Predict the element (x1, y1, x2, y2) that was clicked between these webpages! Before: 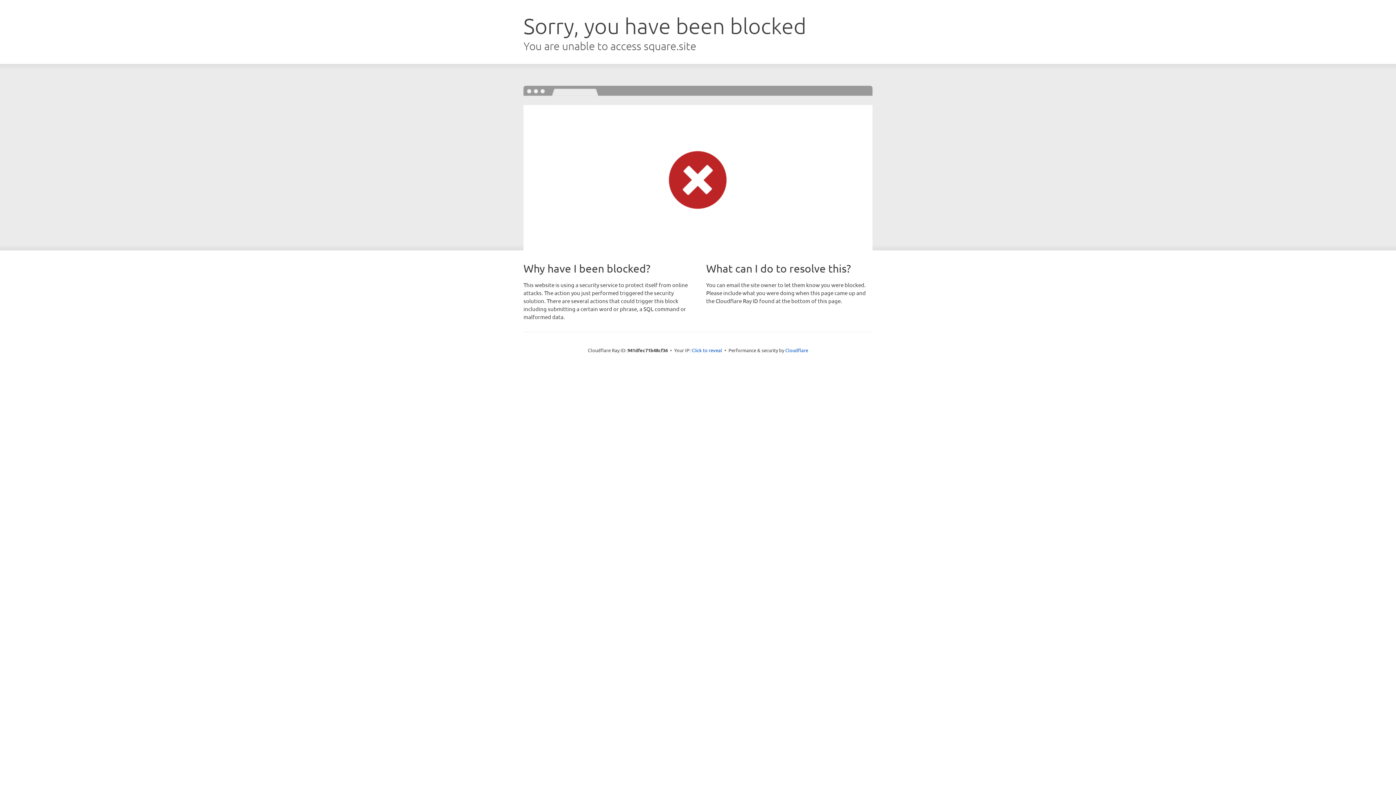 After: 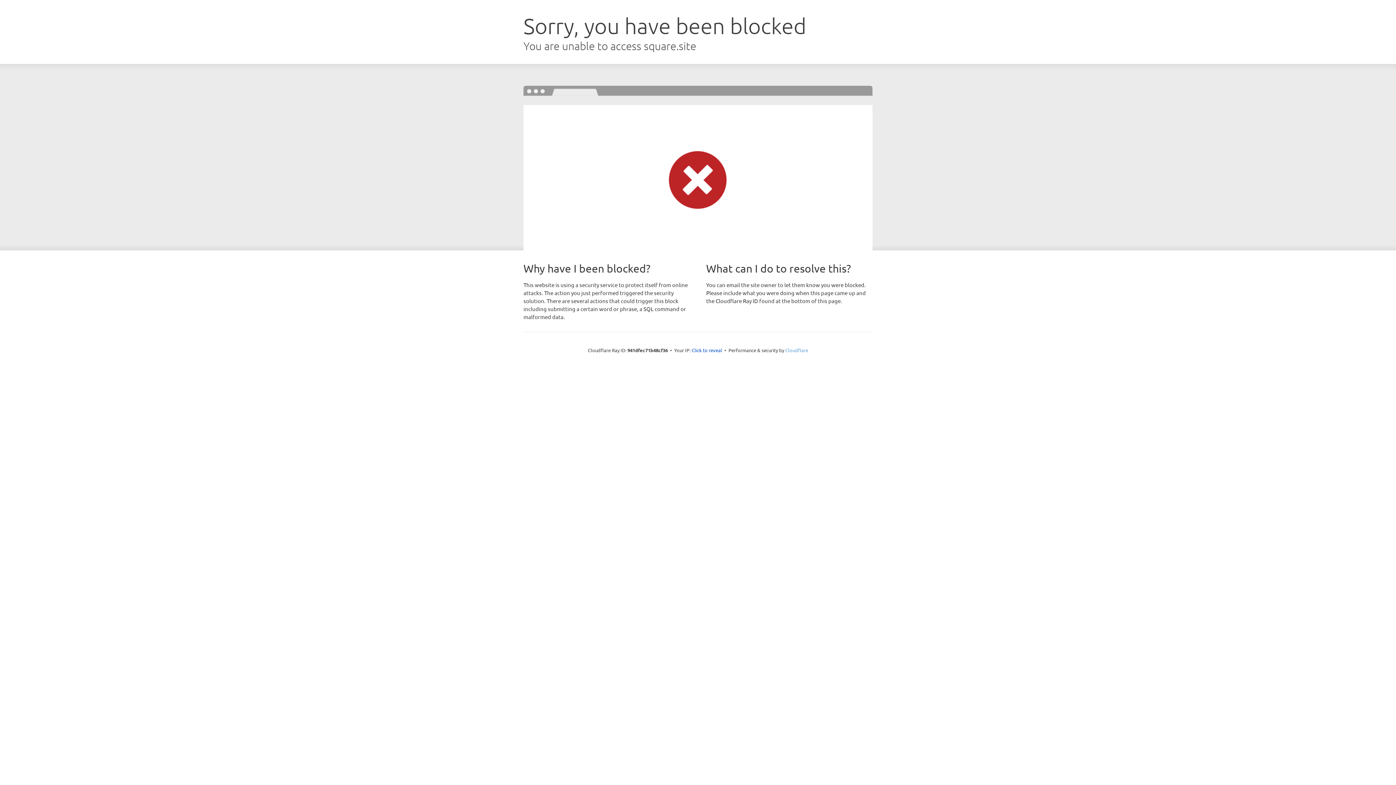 Action: bbox: (785, 347, 808, 353) label: Cloudflare